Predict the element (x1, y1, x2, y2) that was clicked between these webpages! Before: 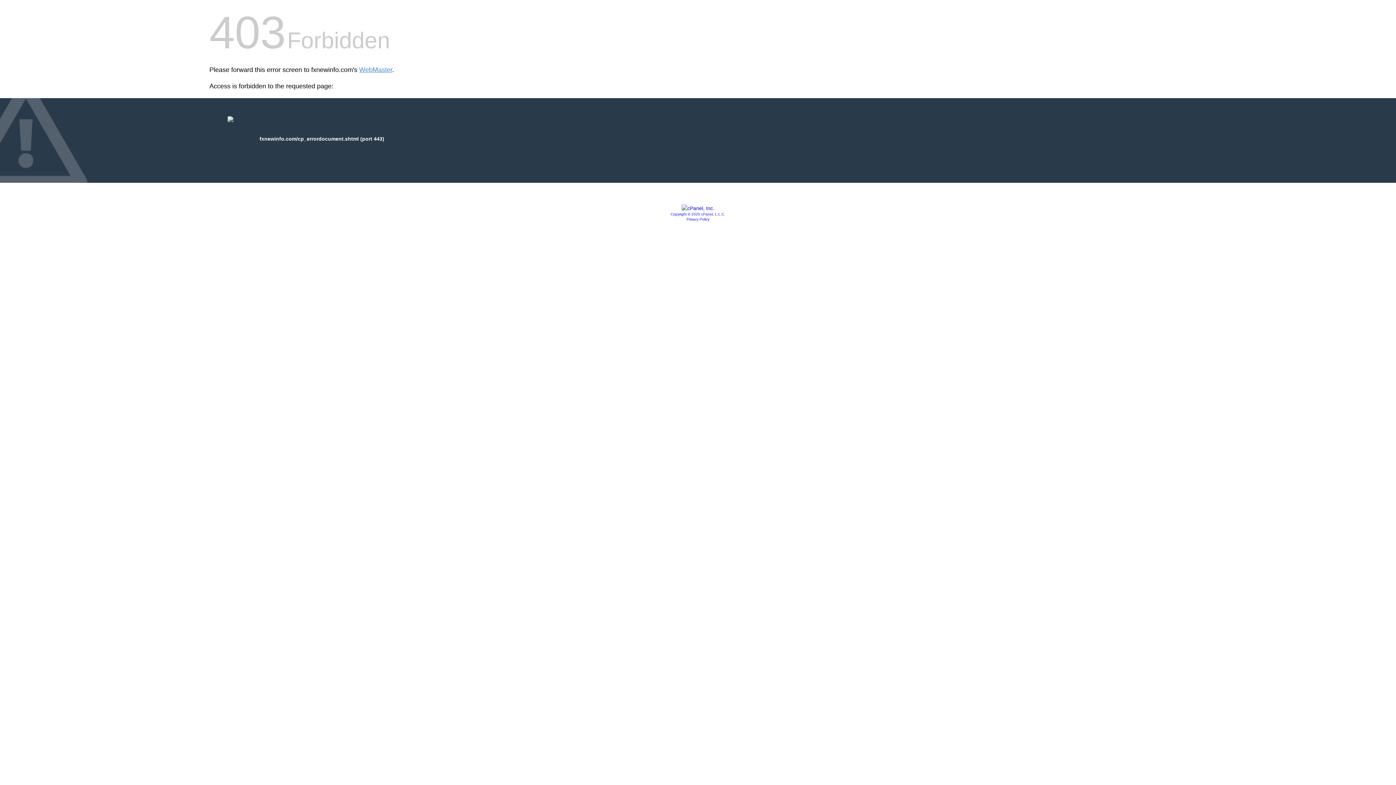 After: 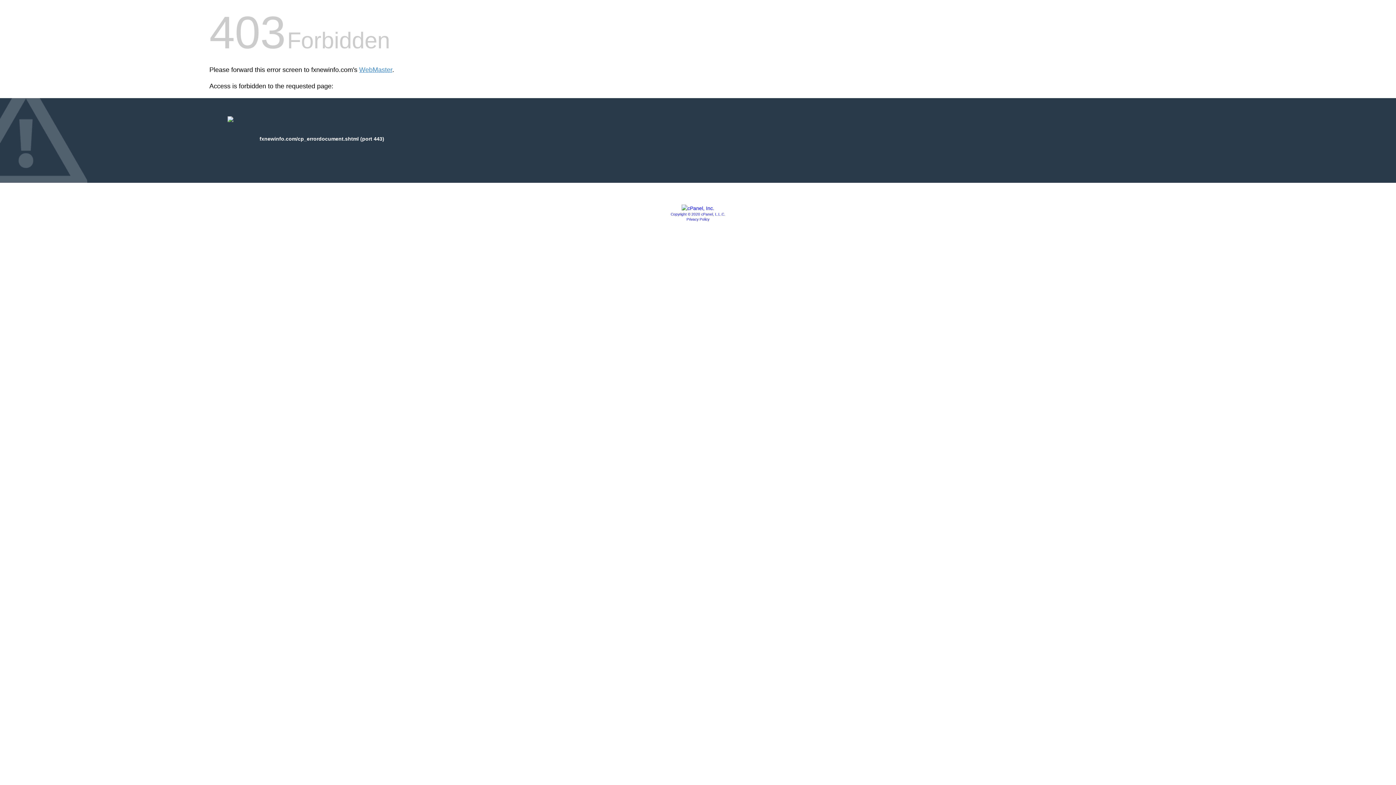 Action: bbox: (681, 205, 714, 211)